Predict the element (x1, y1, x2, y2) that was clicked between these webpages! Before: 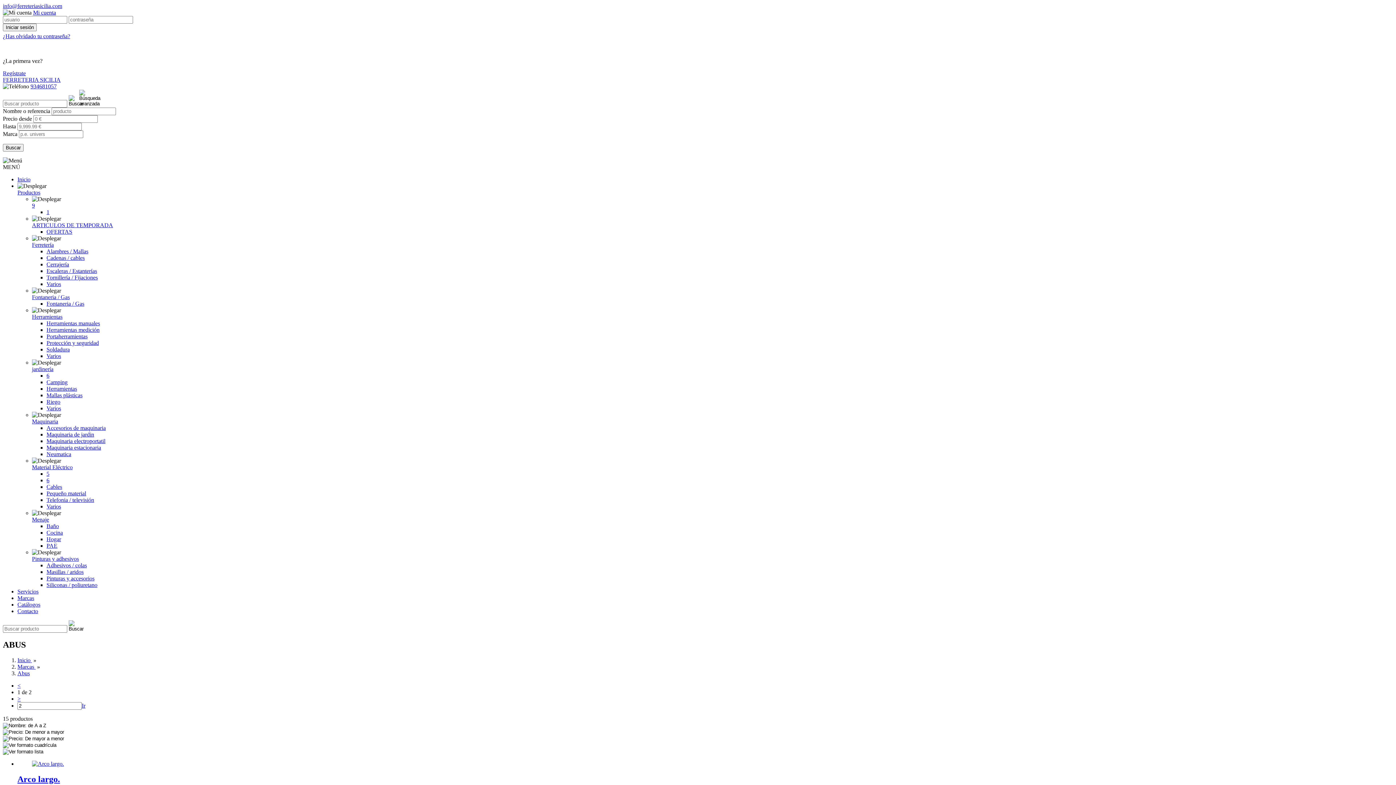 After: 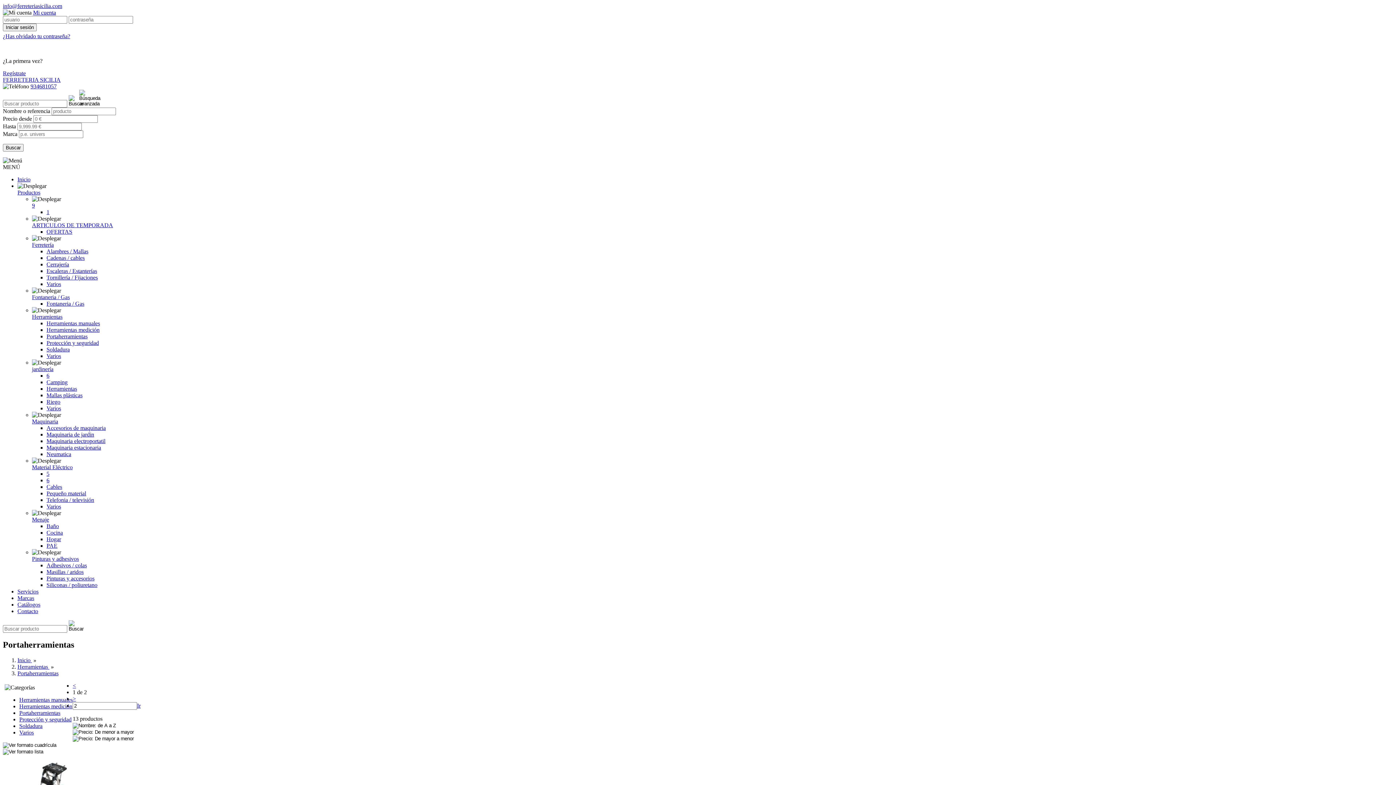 Action: bbox: (46, 333, 87, 339) label: Portaherramientas